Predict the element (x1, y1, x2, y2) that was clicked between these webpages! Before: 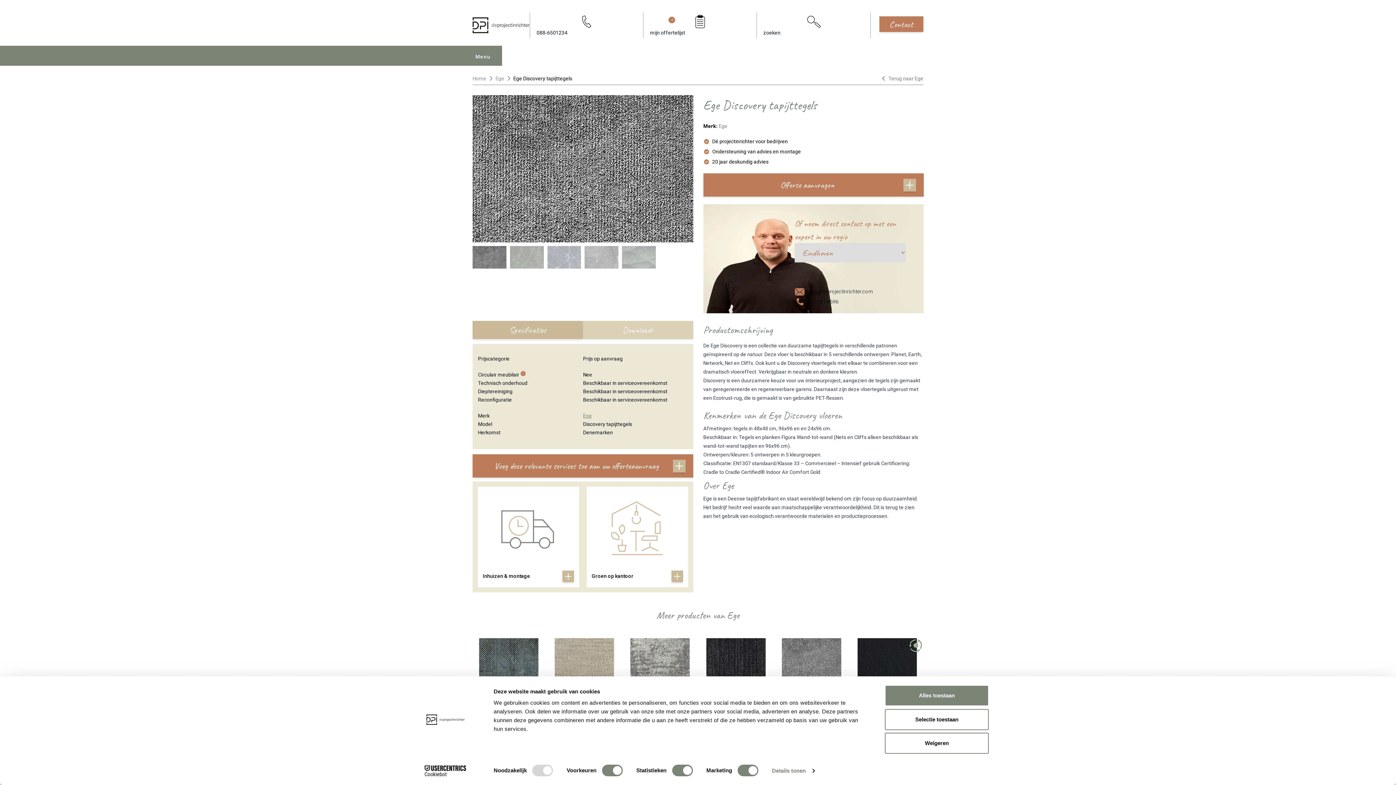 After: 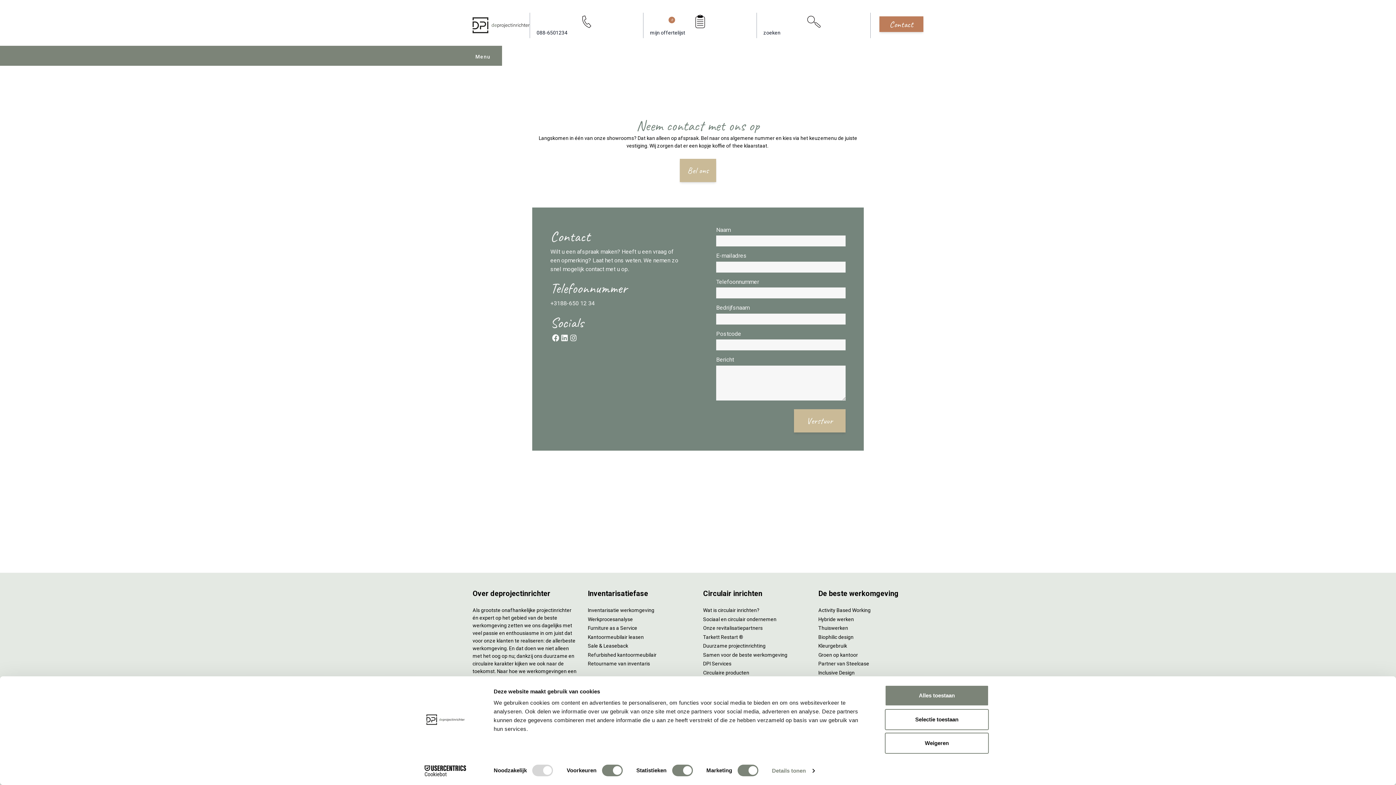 Action: label: Contact bbox: (879, 16, 923, 32)